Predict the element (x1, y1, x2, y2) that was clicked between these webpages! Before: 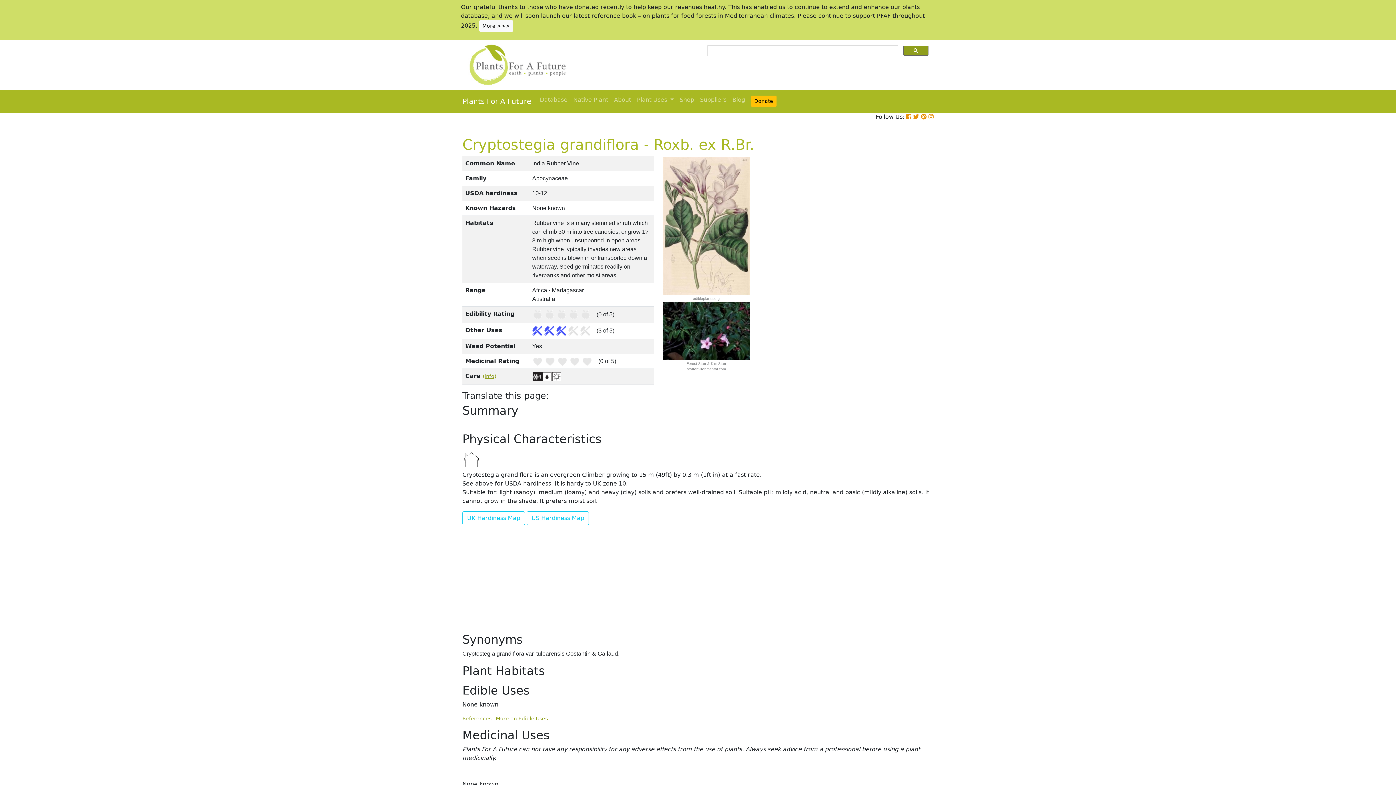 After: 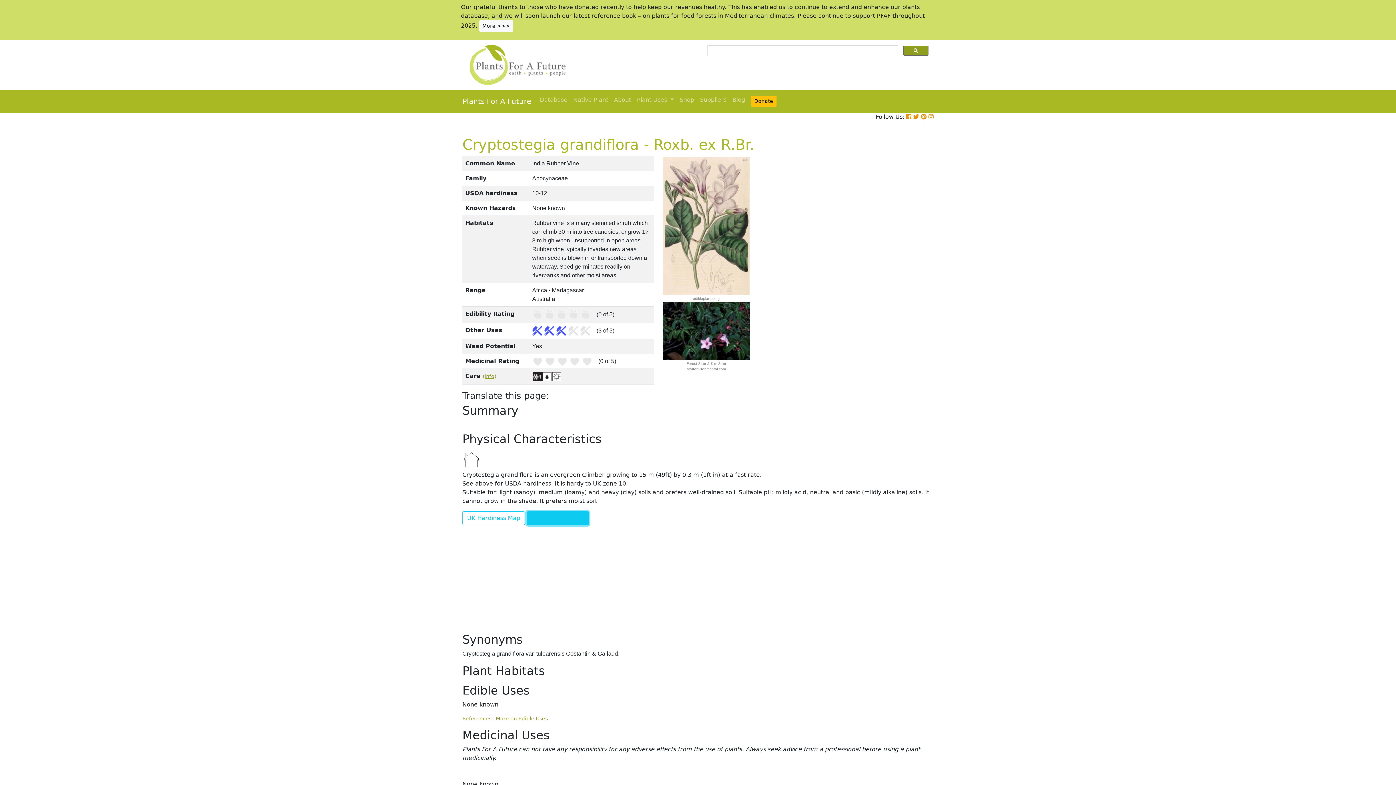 Action: bbox: (526, 511, 589, 525) label: US Hardiness Map